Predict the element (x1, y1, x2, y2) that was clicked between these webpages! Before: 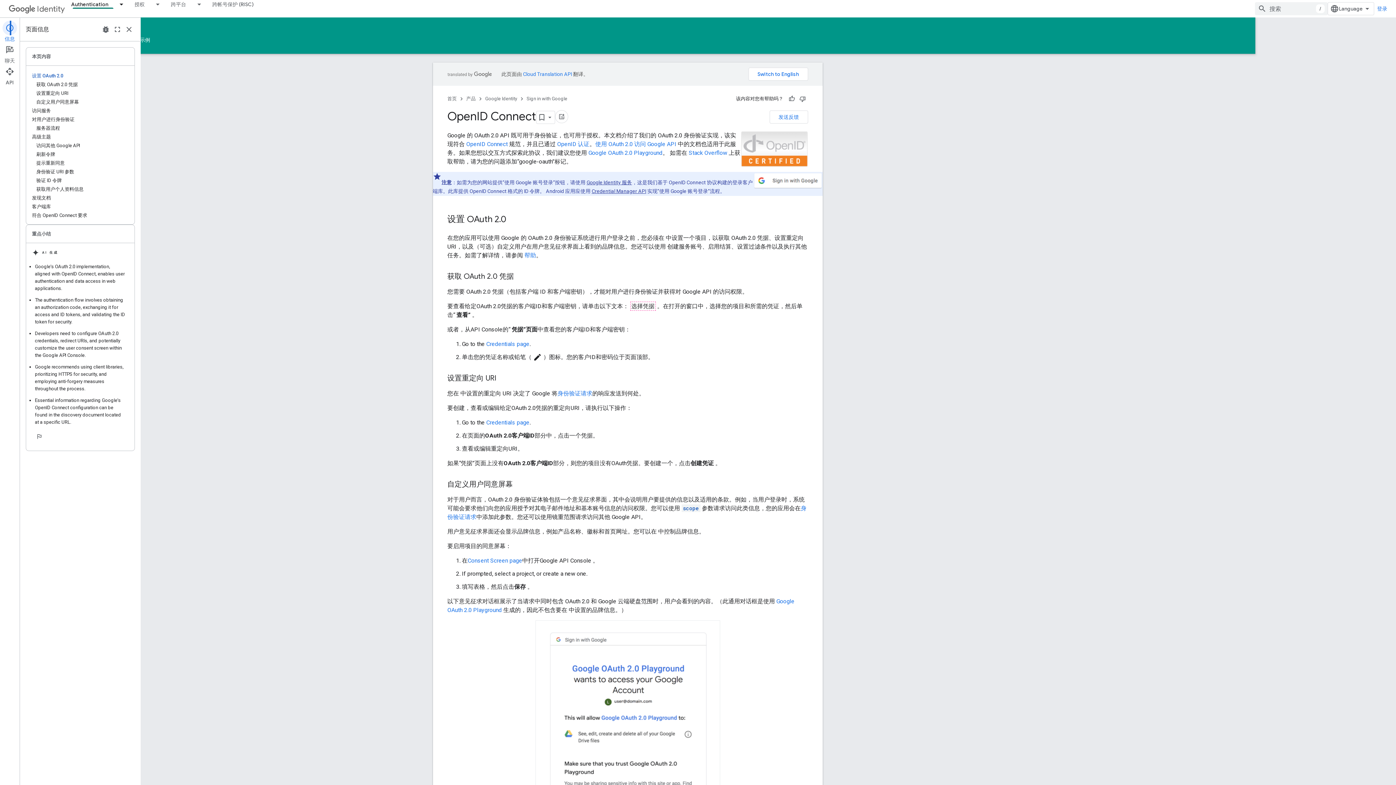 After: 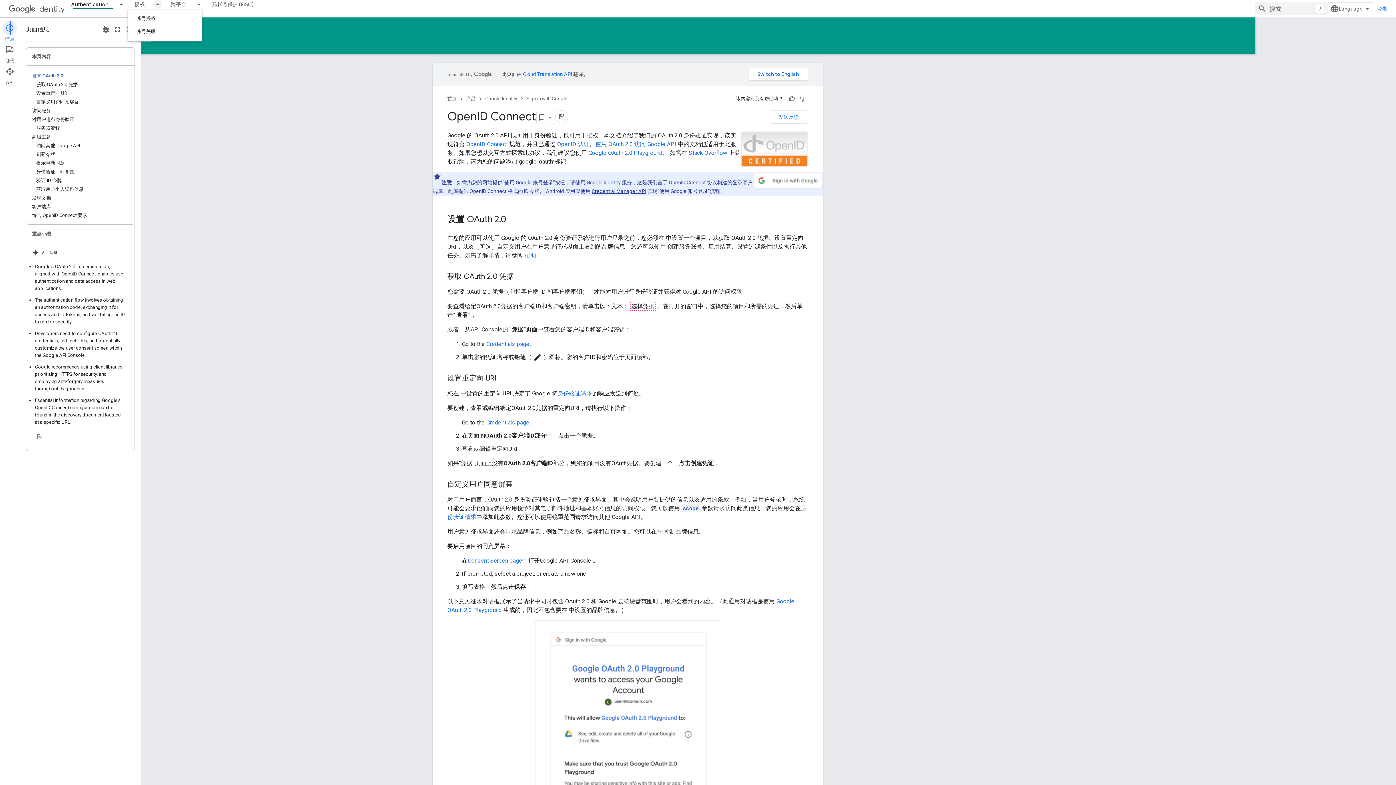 Action: bbox: (151, 0, 164, 8) label: 以下项的下拉菜单 授权